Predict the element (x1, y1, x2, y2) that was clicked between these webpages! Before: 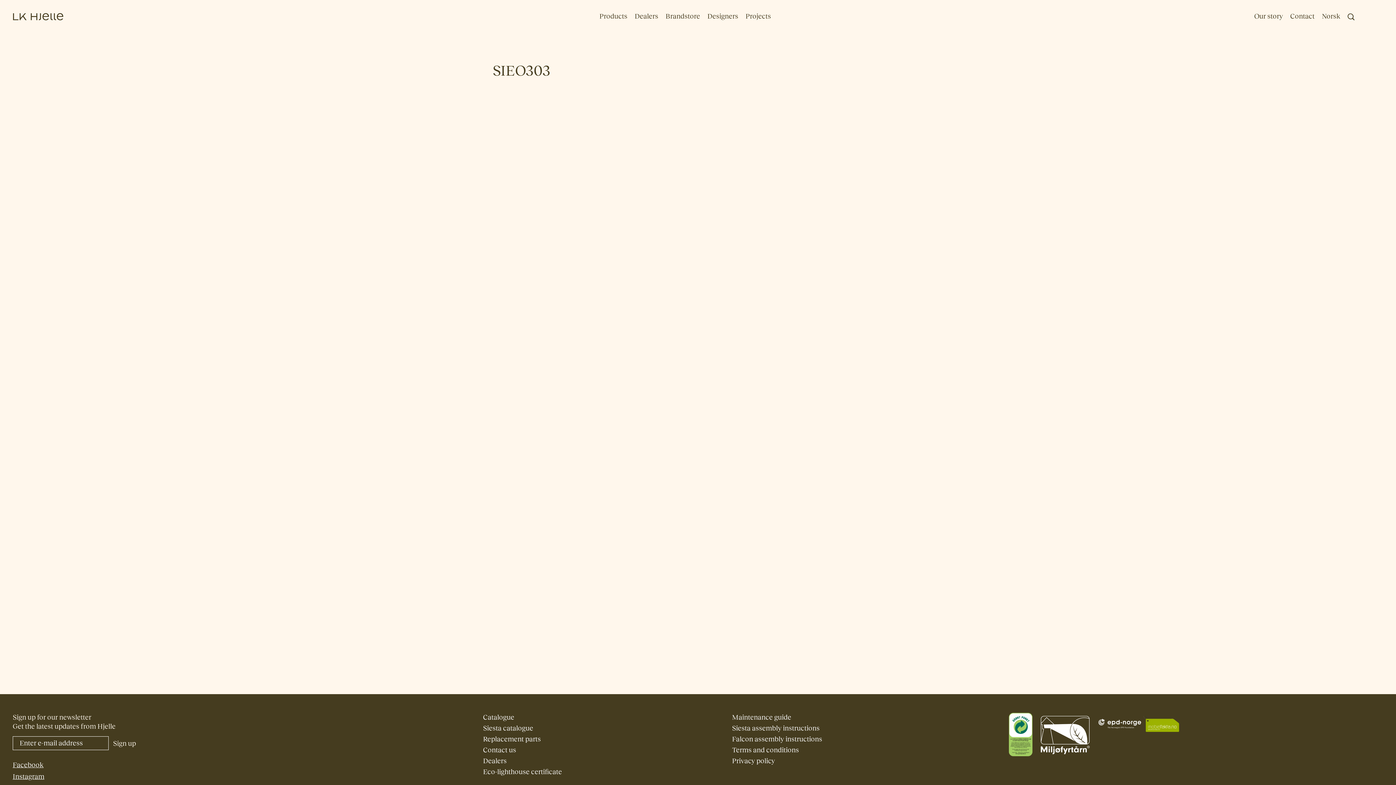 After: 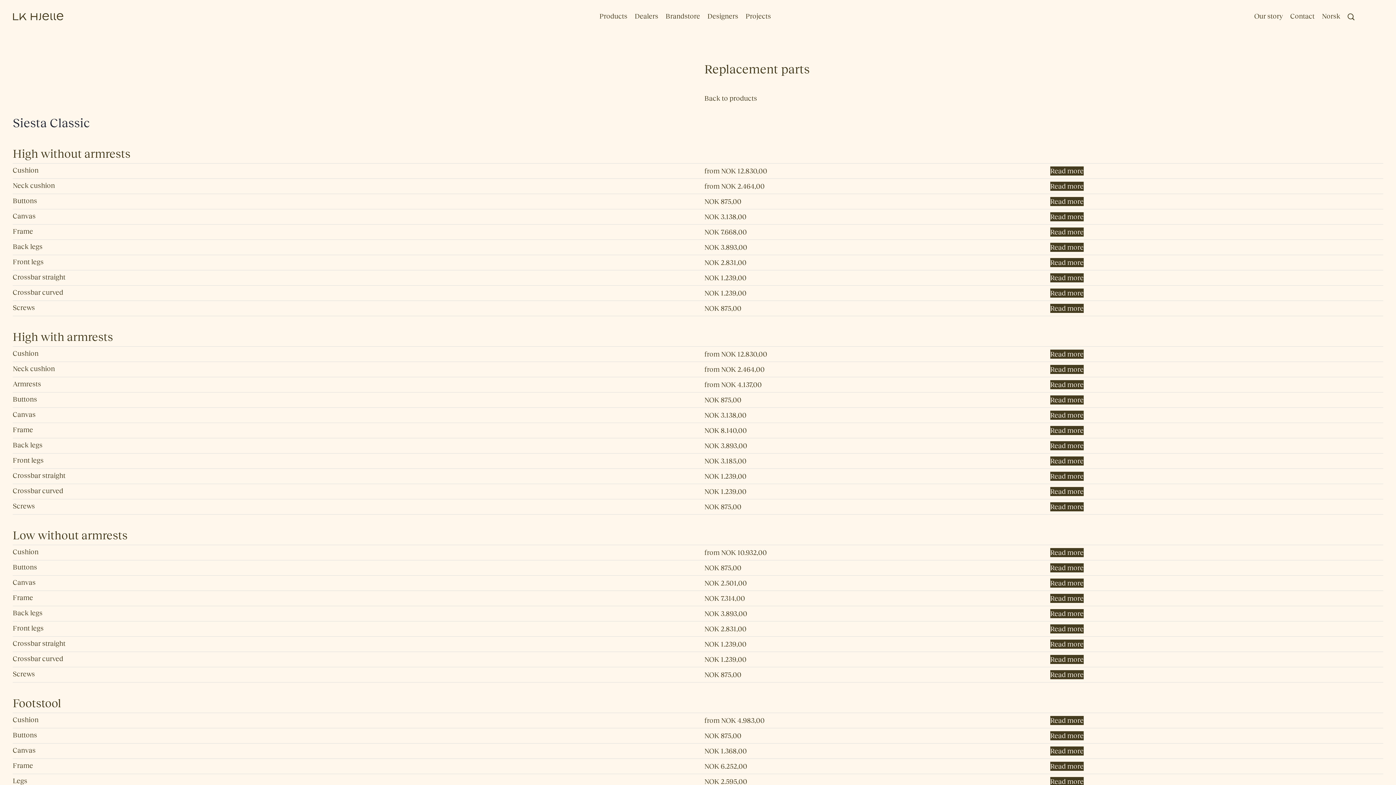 Action: label: Replacement parts bbox: (483, 735, 540, 743)